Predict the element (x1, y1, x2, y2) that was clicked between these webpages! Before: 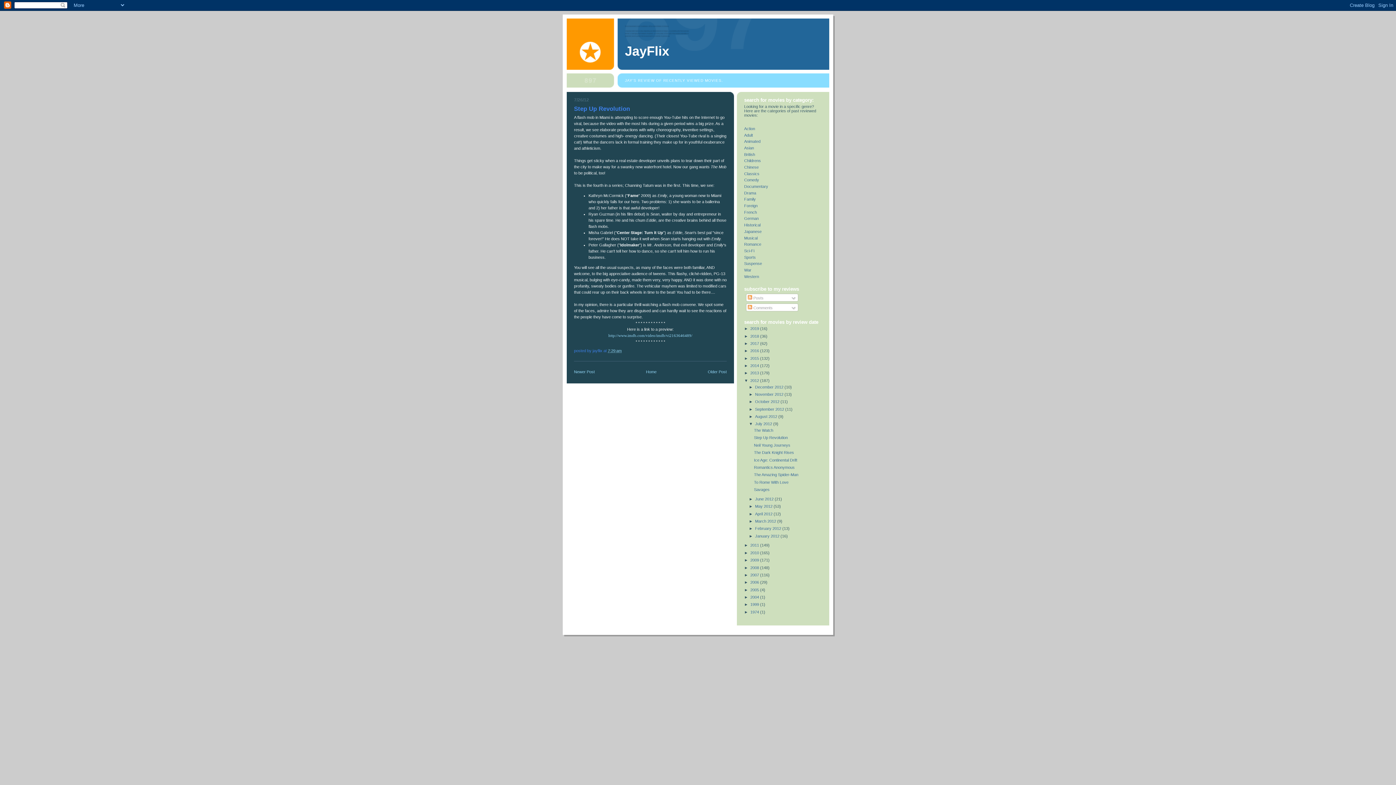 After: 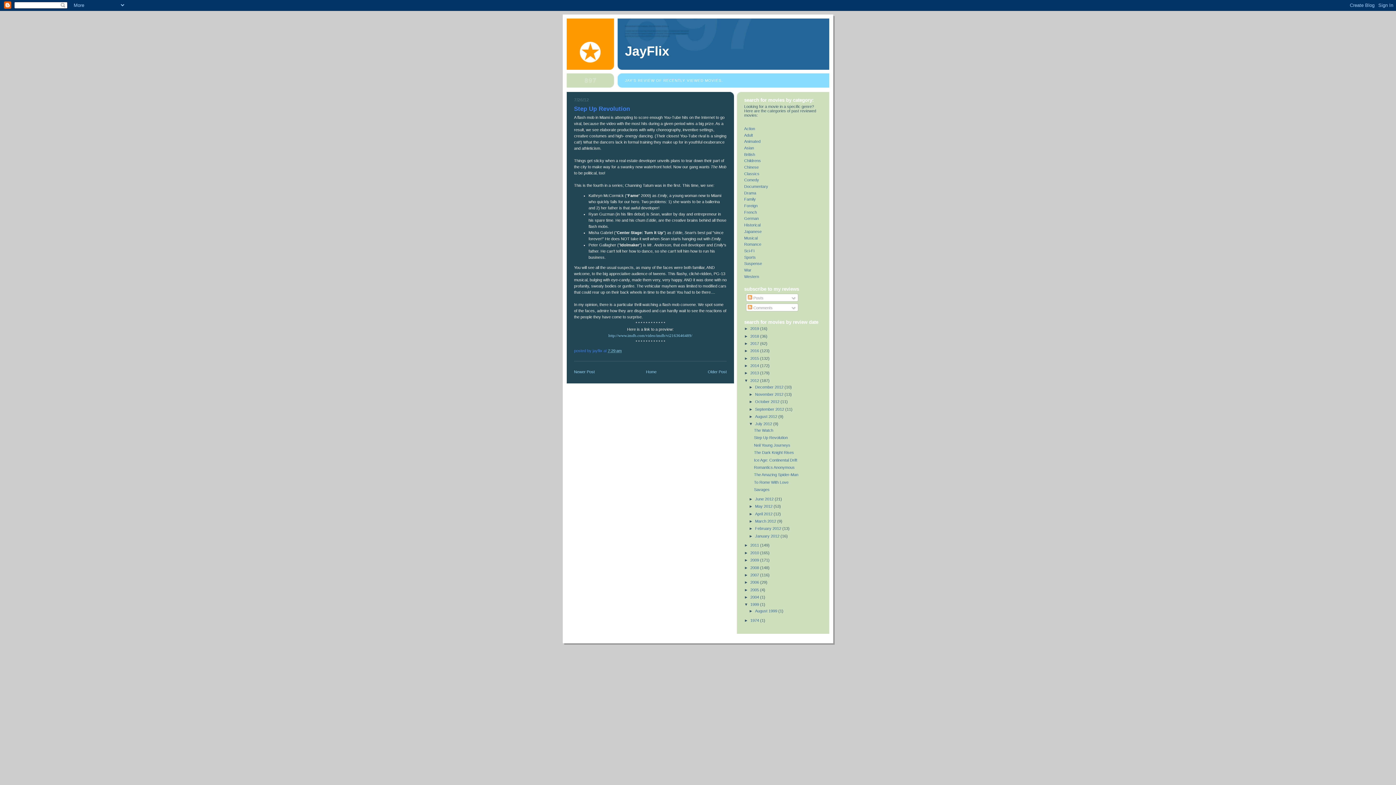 Action: label: ►   bbox: (744, 602, 750, 607)